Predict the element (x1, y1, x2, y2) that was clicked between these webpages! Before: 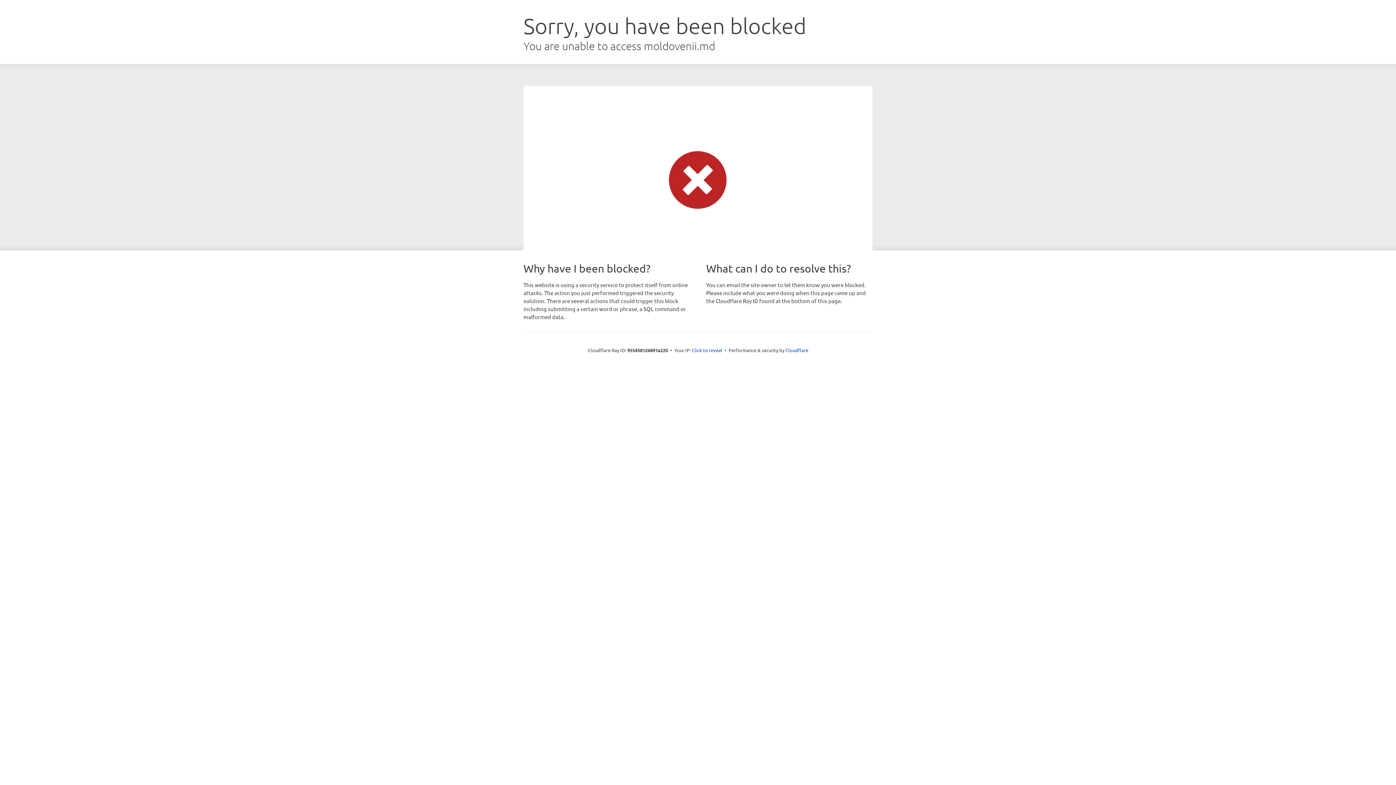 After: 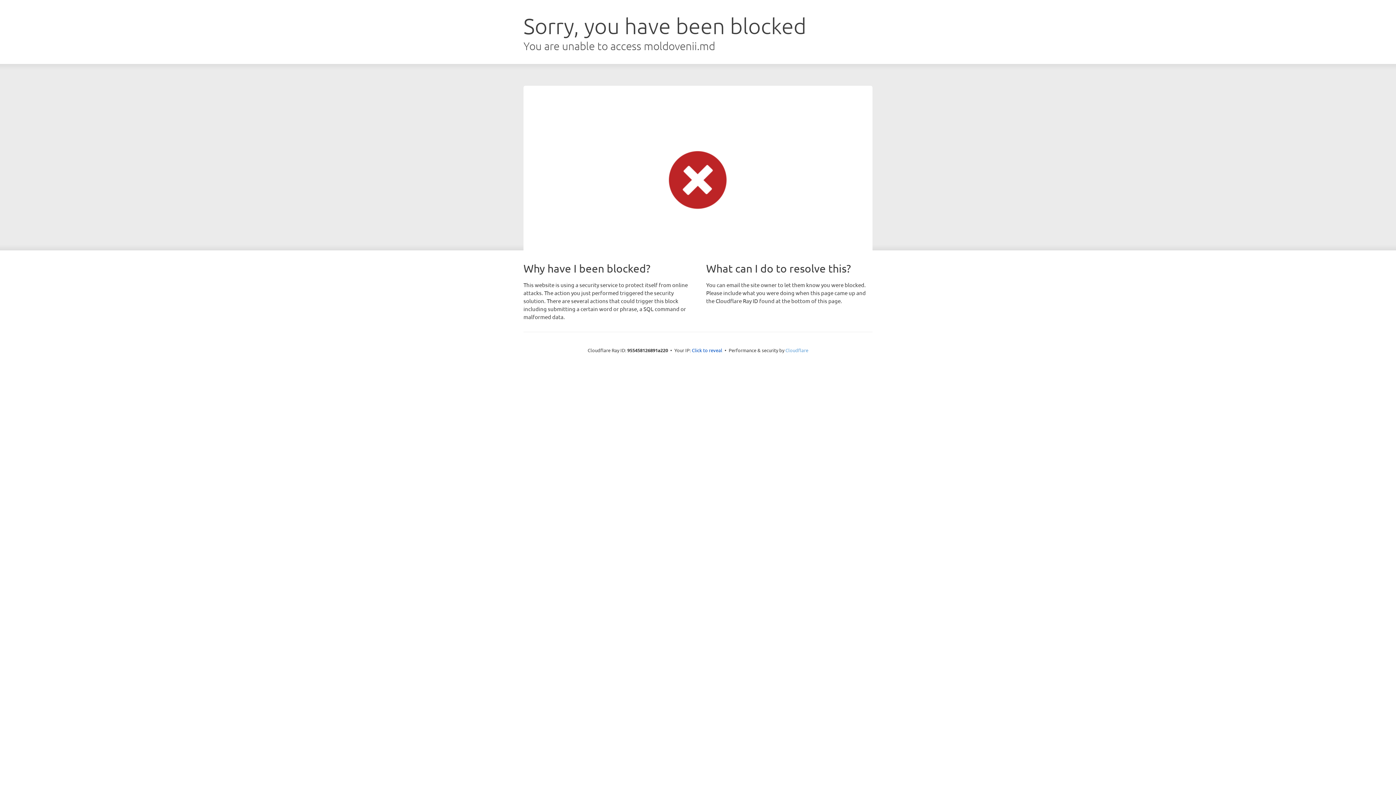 Action: bbox: (785, 347, 808, 353) label: Cloudflare